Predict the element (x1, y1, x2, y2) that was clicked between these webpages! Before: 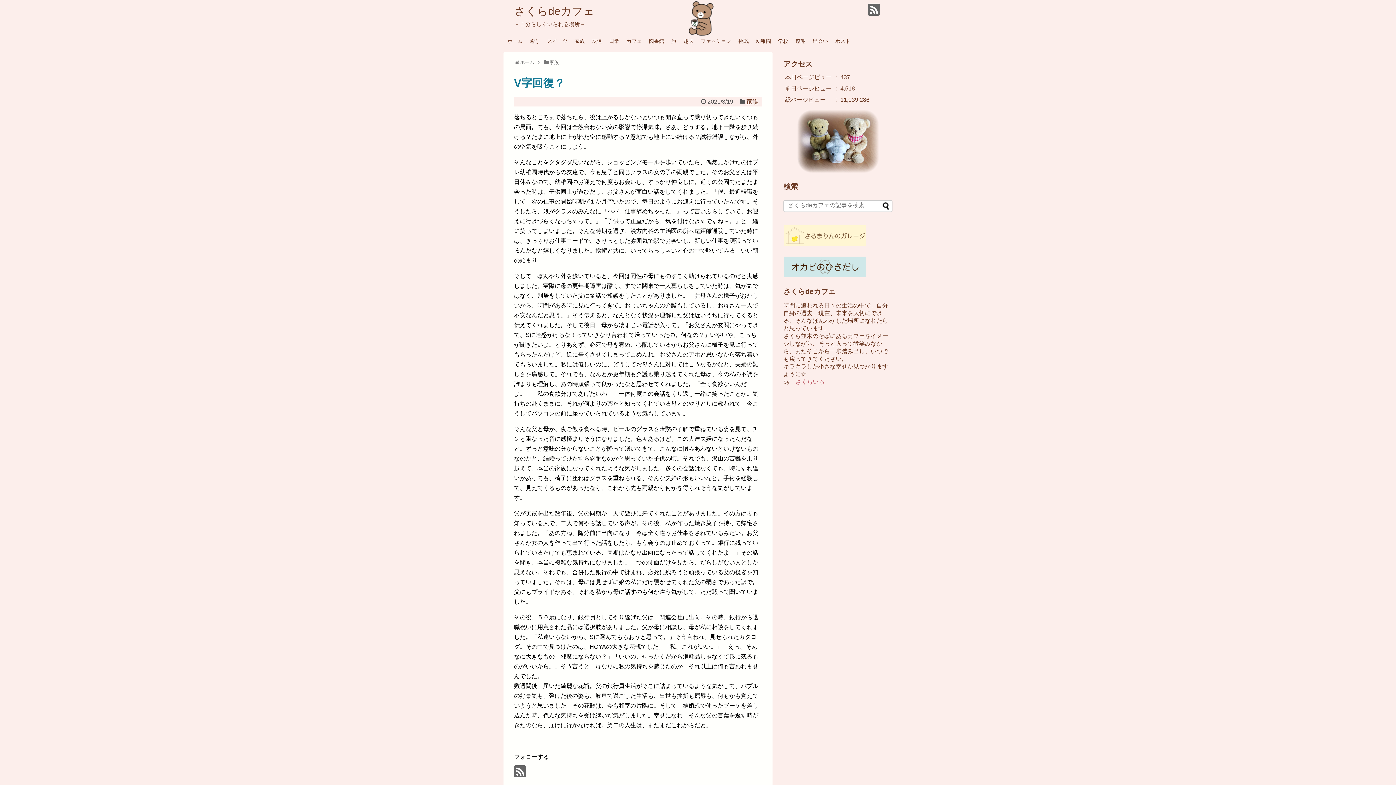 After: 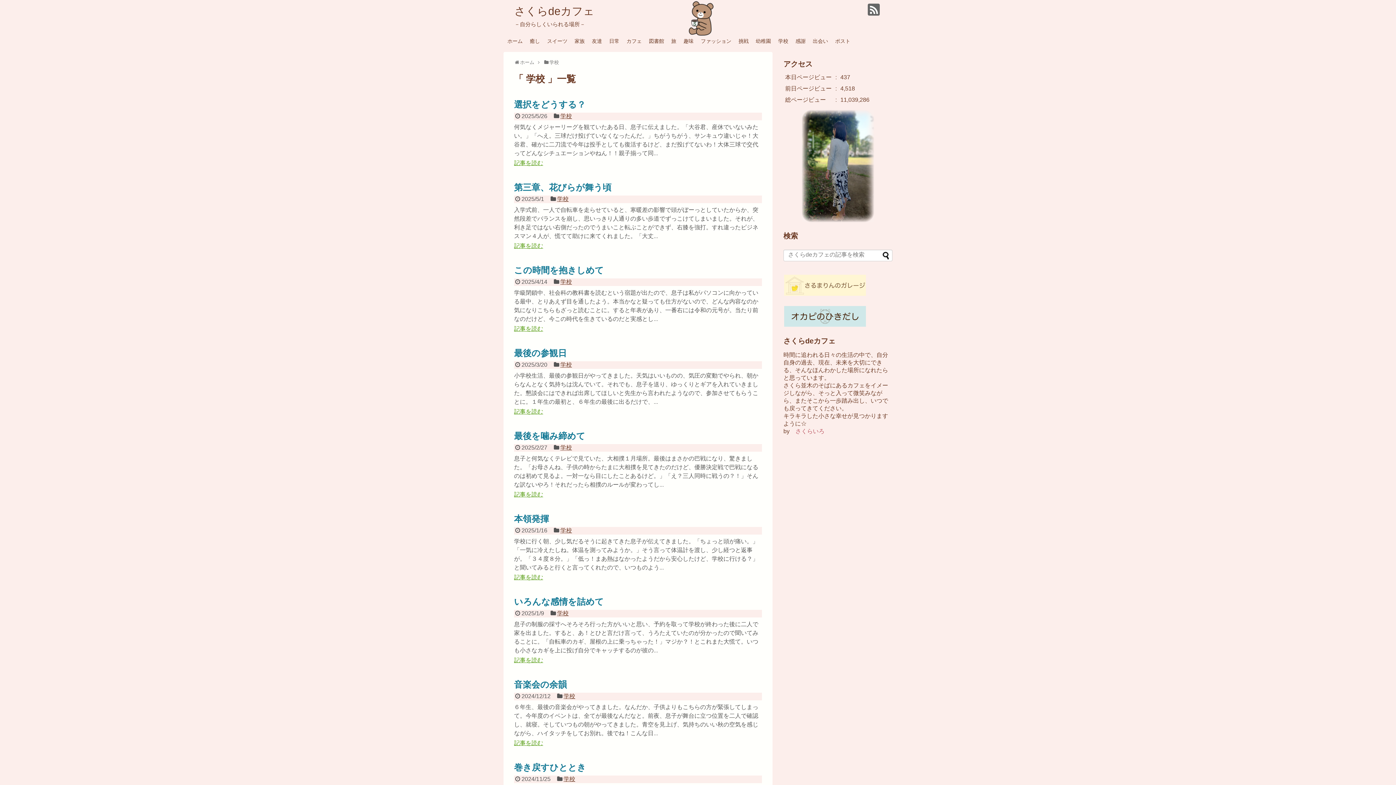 Action: label: 学校 bbox: (774, 36, 792, 46)